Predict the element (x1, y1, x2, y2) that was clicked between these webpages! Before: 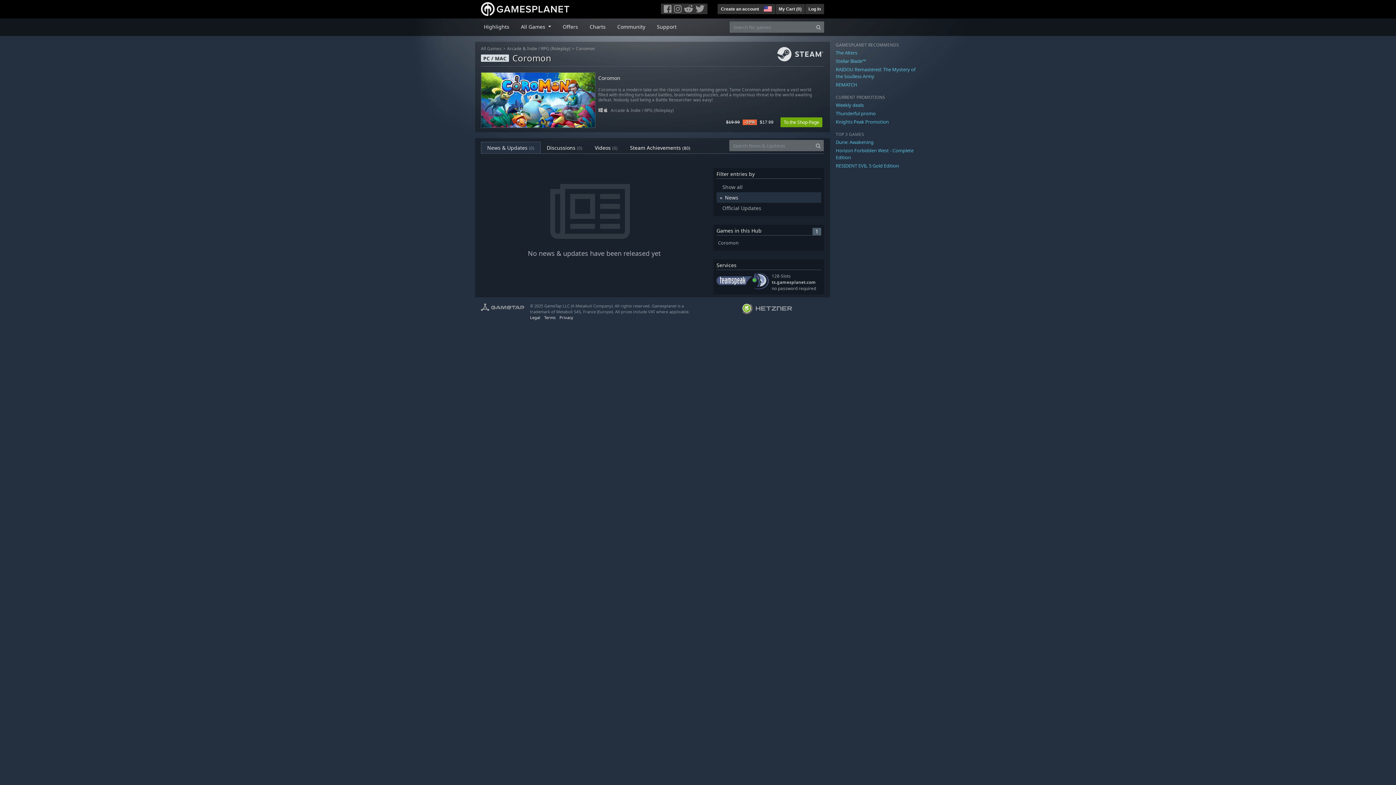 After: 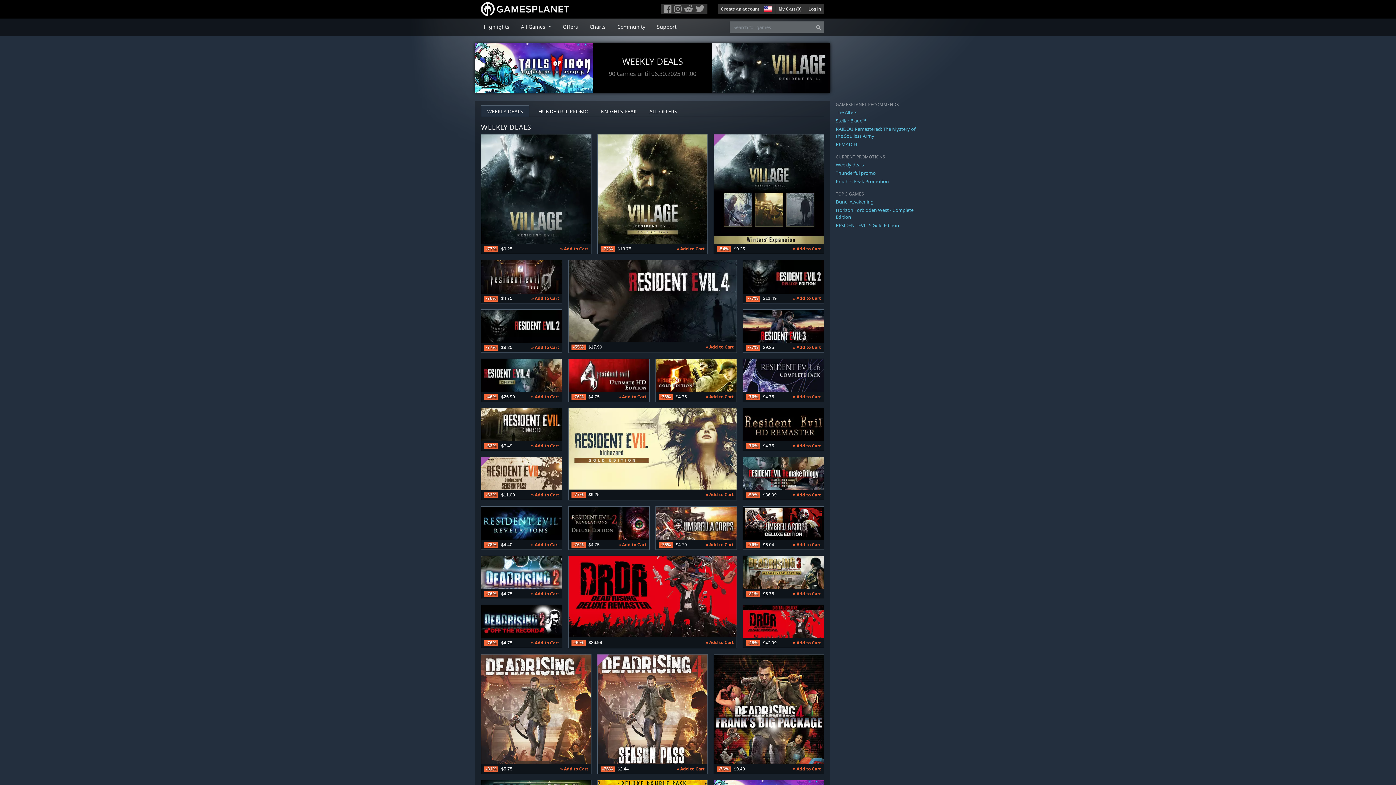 Action: bbox: (836, 101, 864, 108) label: Weekly deals